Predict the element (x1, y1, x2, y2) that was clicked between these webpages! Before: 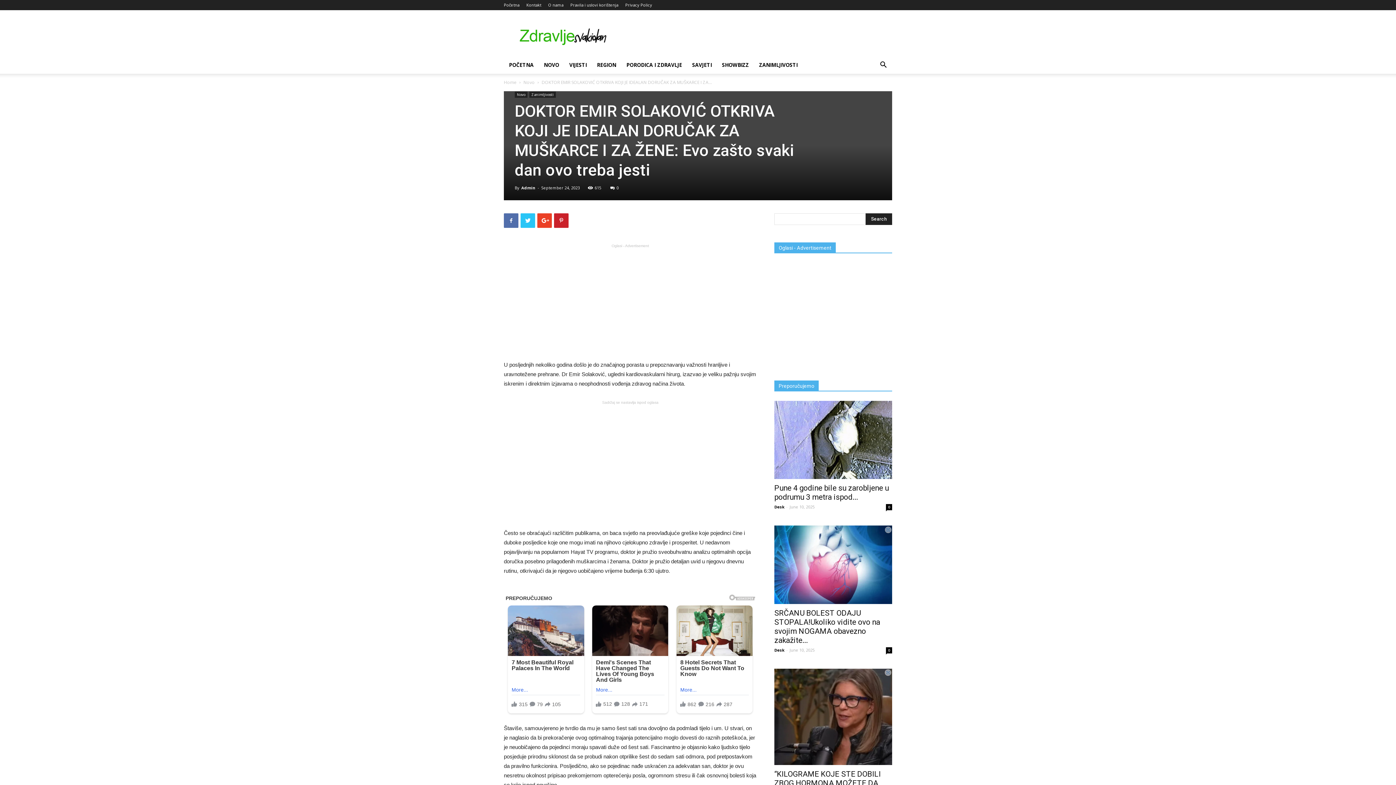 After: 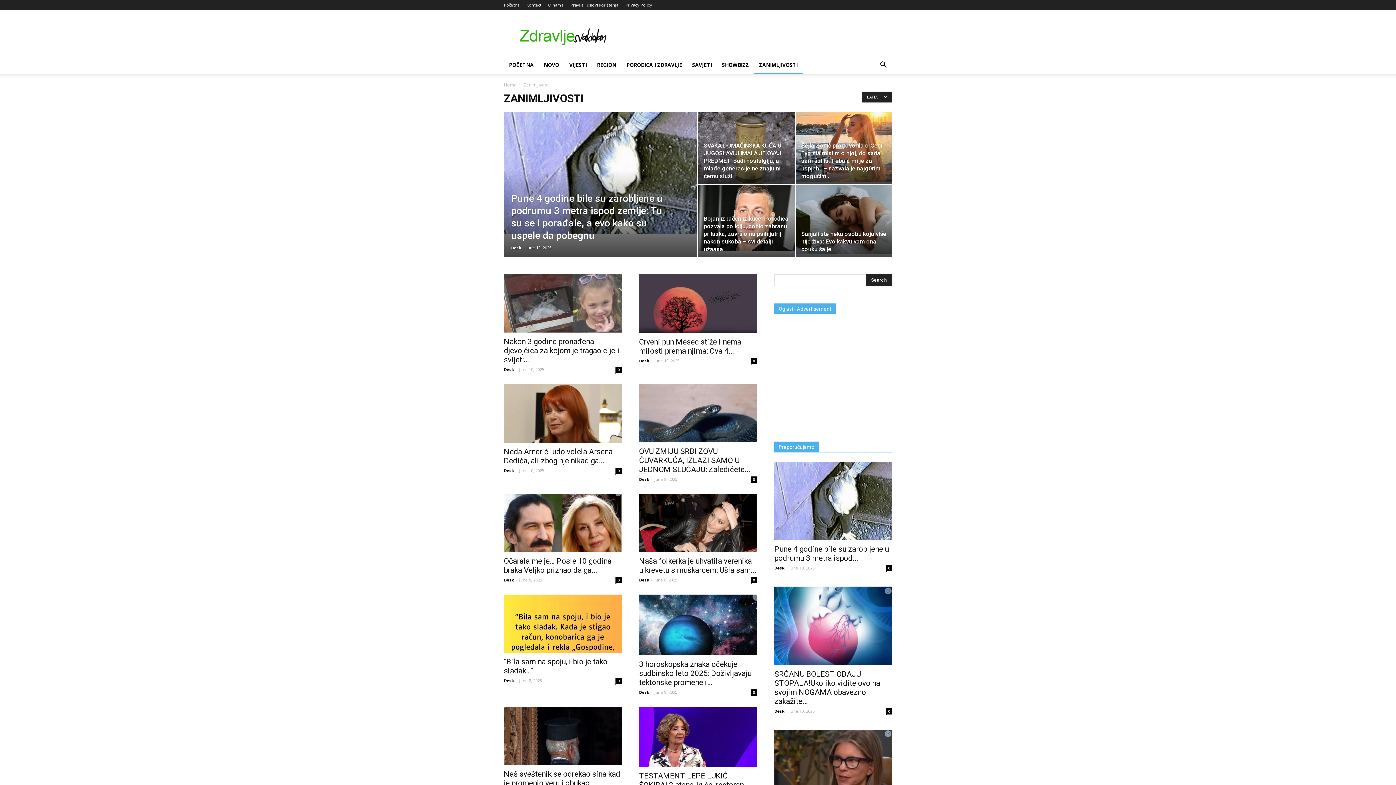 Action: bbox: (529, 91, 556, 97) label: Zanimljivosti